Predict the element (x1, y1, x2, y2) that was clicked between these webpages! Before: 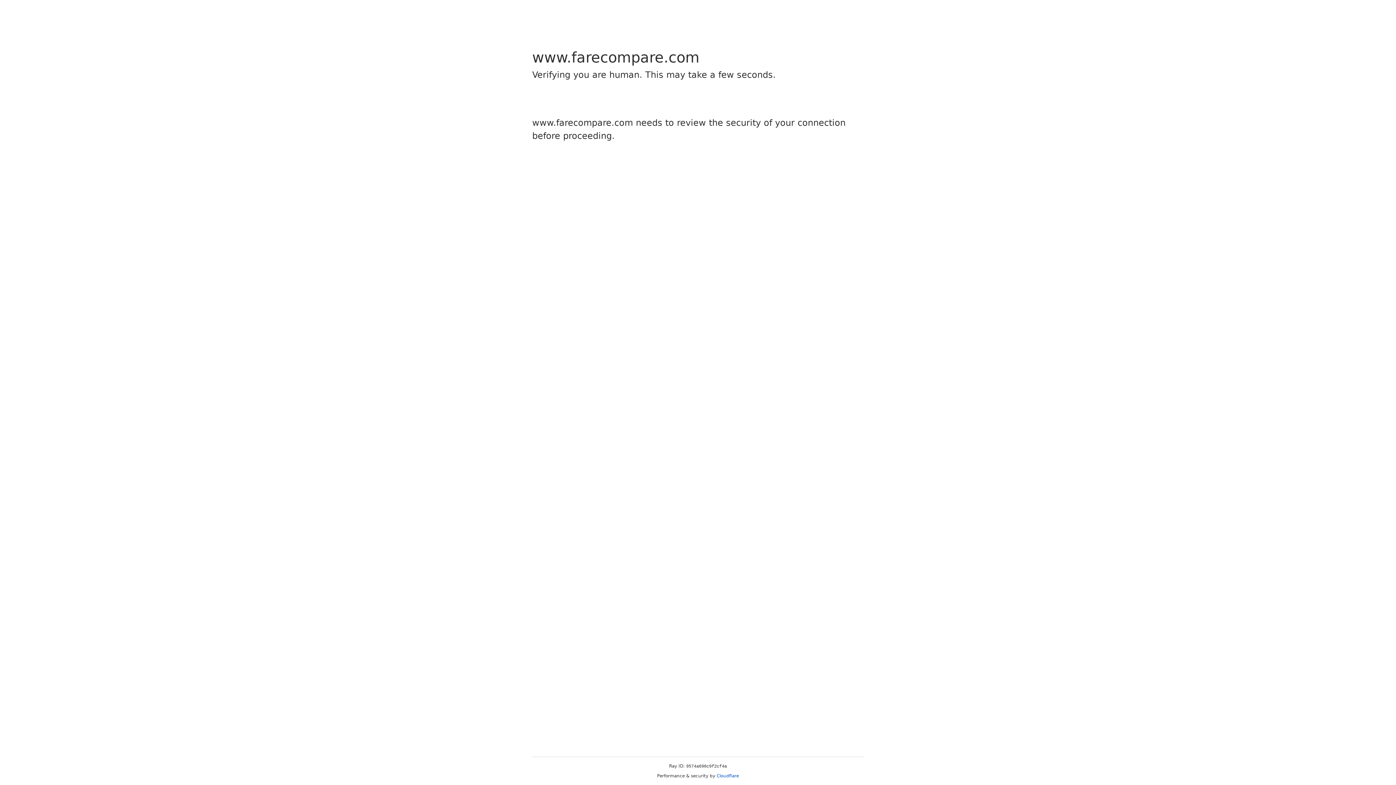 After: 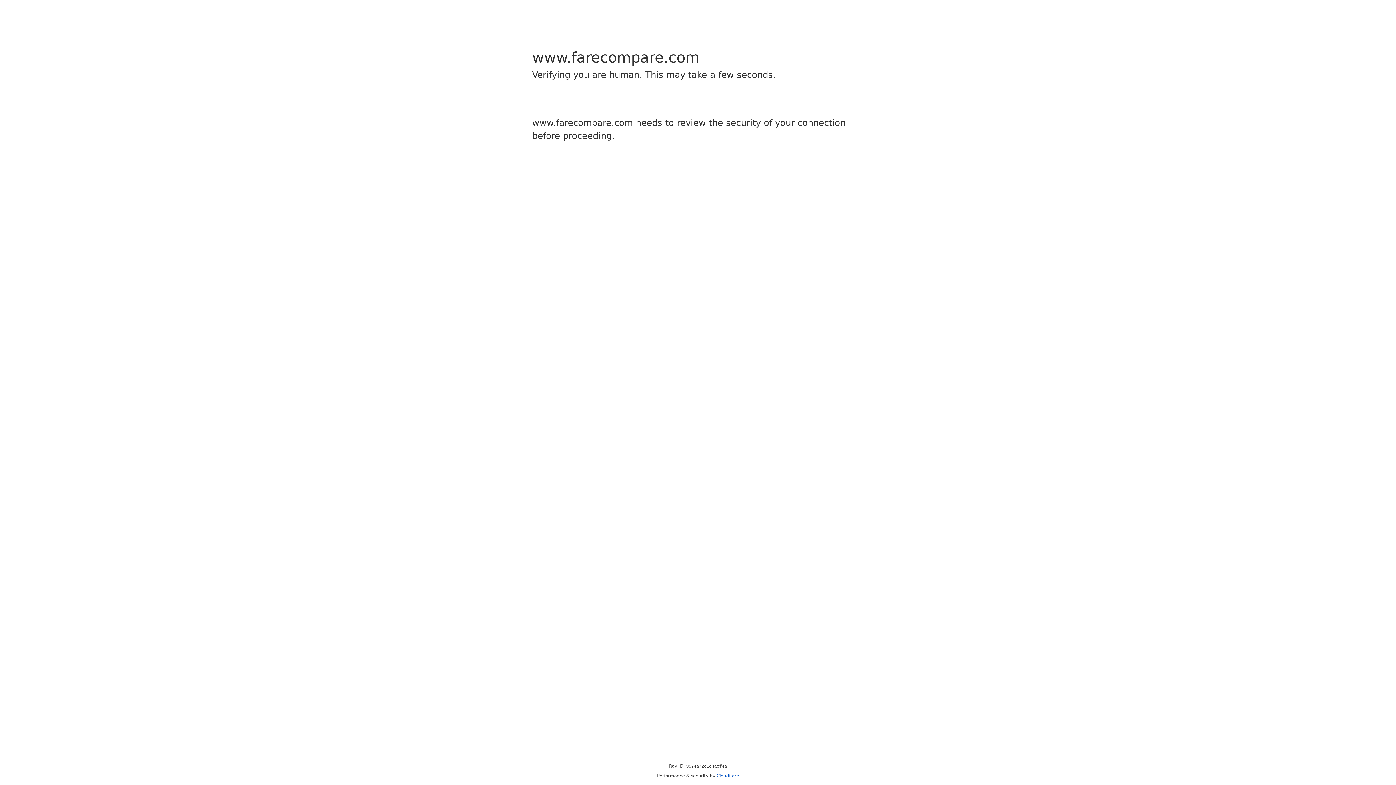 Action: bbox: (716, 773, 739, 778) label: Cloudflare